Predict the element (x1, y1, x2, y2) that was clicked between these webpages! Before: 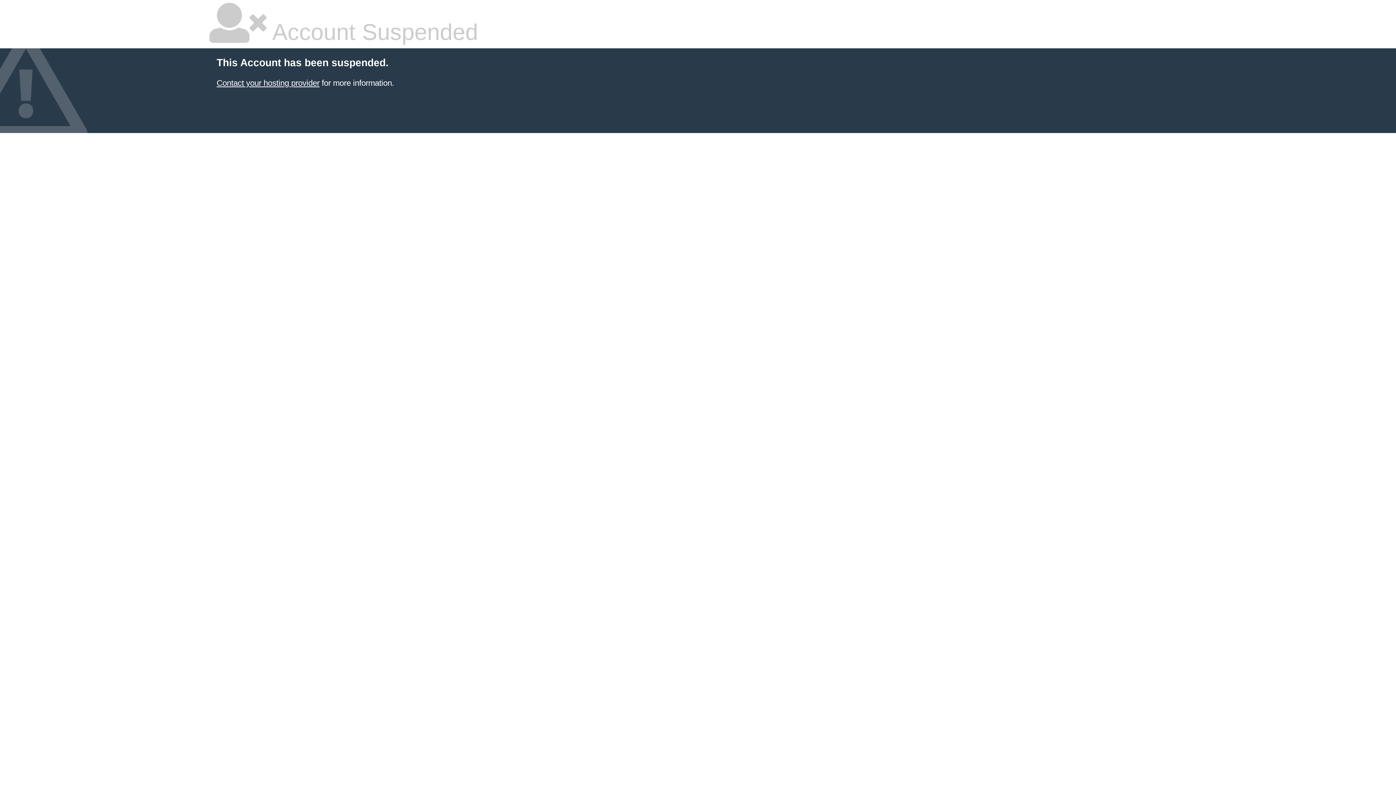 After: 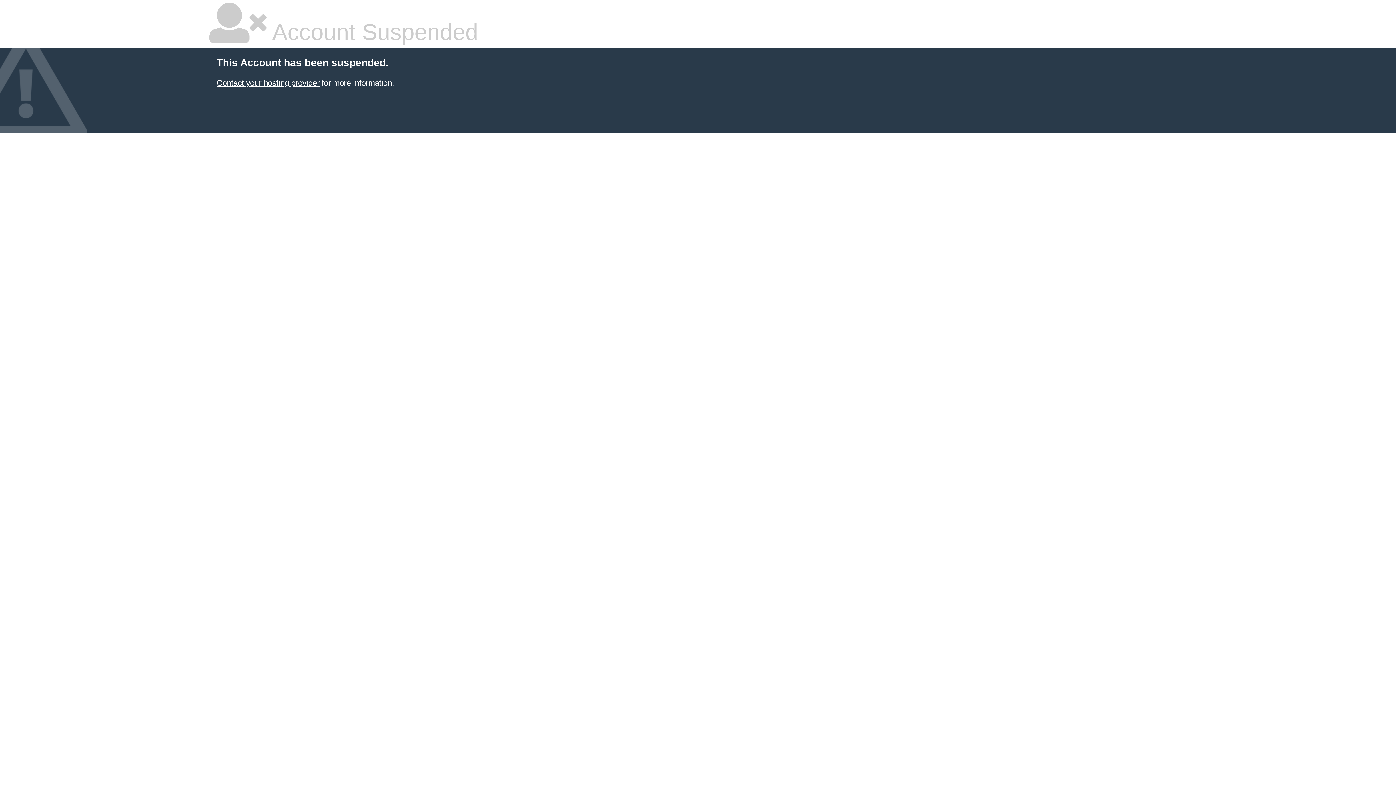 Action: bbox: (216, 78, 319, 87) label: Contact your hosting provider